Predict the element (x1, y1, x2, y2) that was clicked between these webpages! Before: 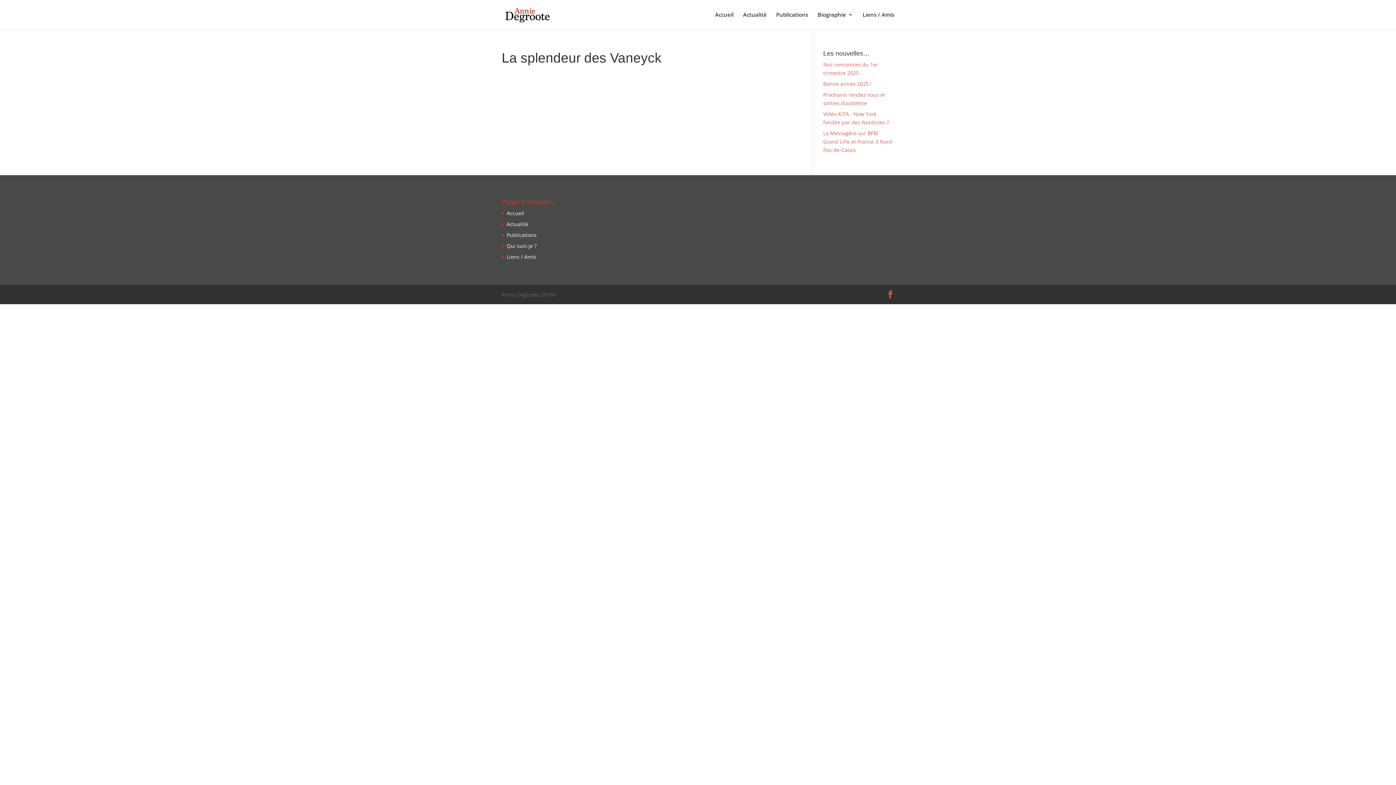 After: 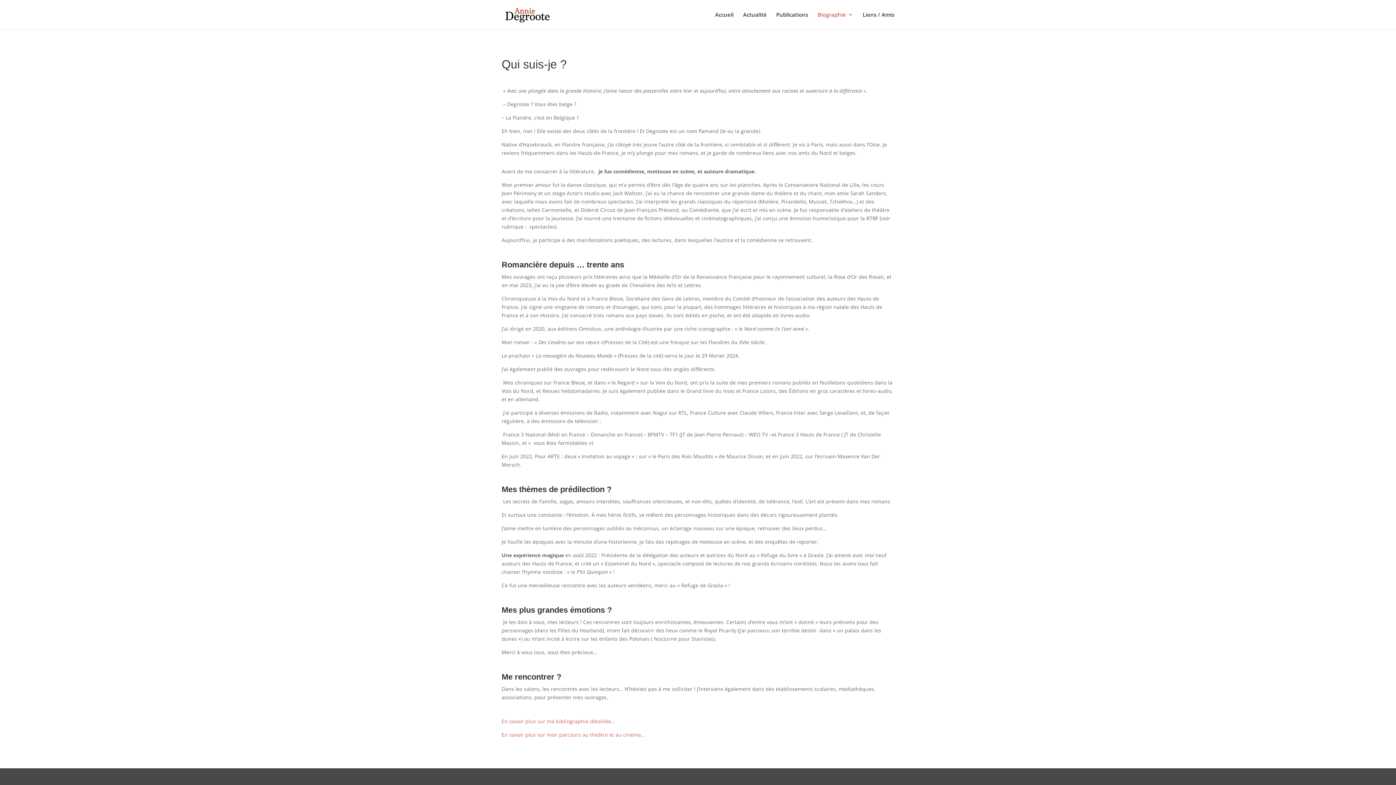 Action: label: Qui suis-je ? bbox: (506, 242, 536, 249)